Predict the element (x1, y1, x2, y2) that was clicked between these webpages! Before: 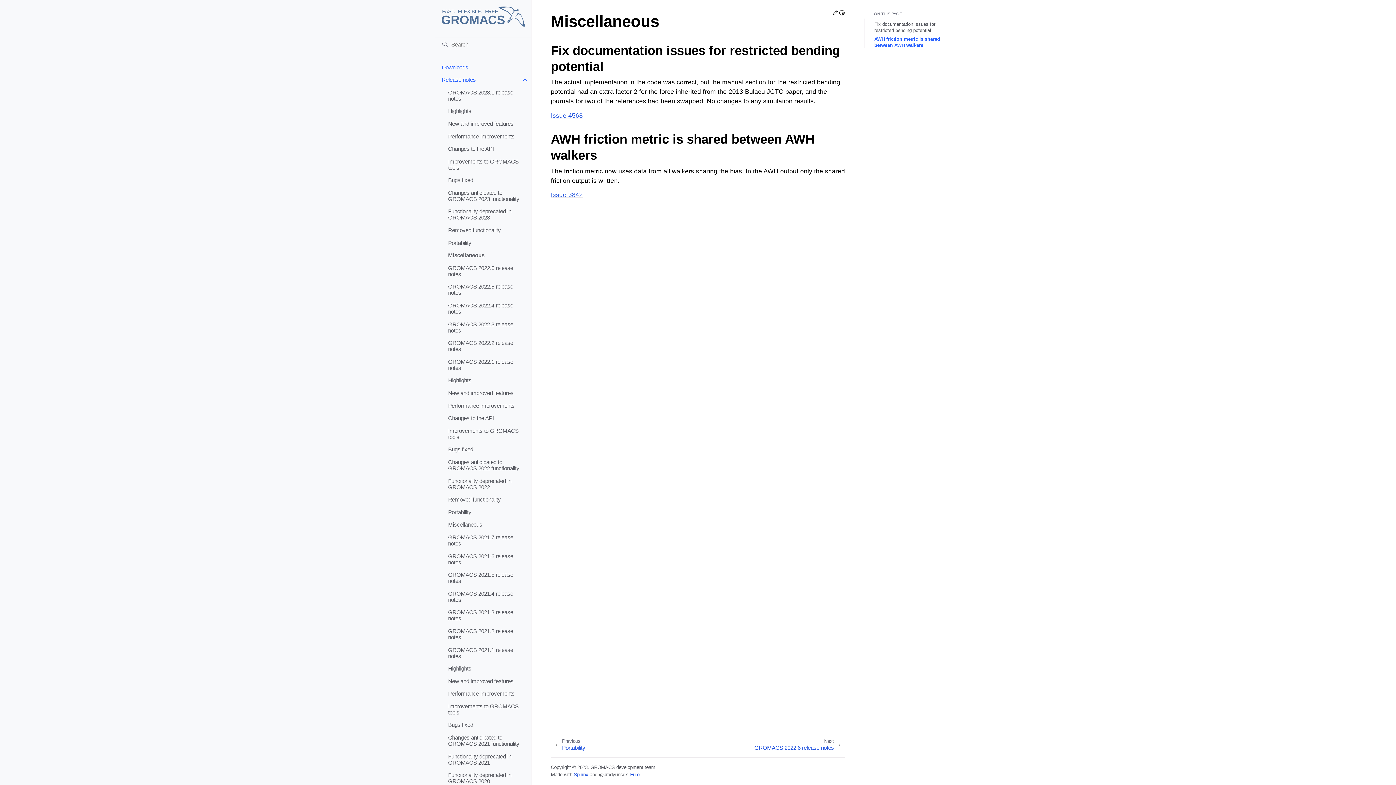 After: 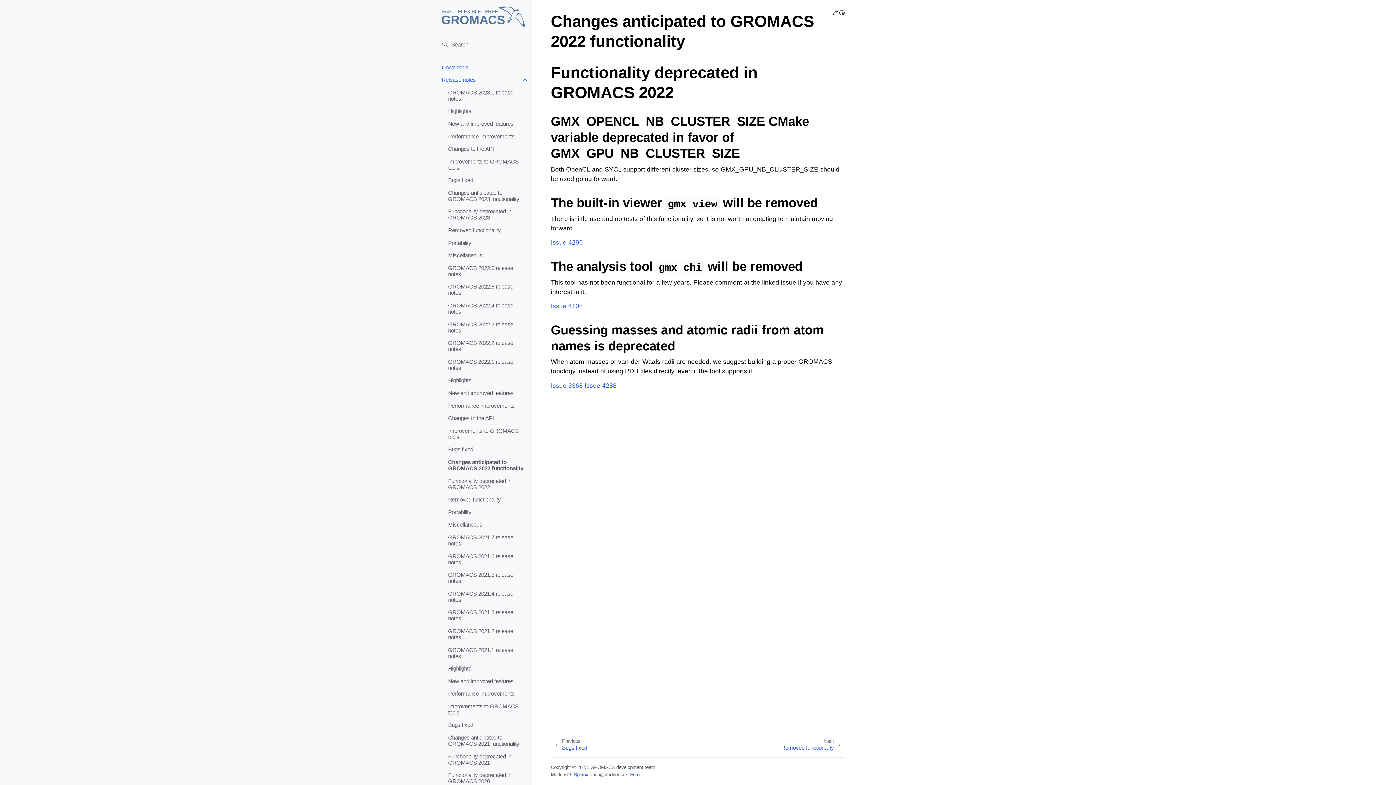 Action: bbox: (441, 456, 531, 474) label: Changes anticipated to GROMACS 2022 functionality